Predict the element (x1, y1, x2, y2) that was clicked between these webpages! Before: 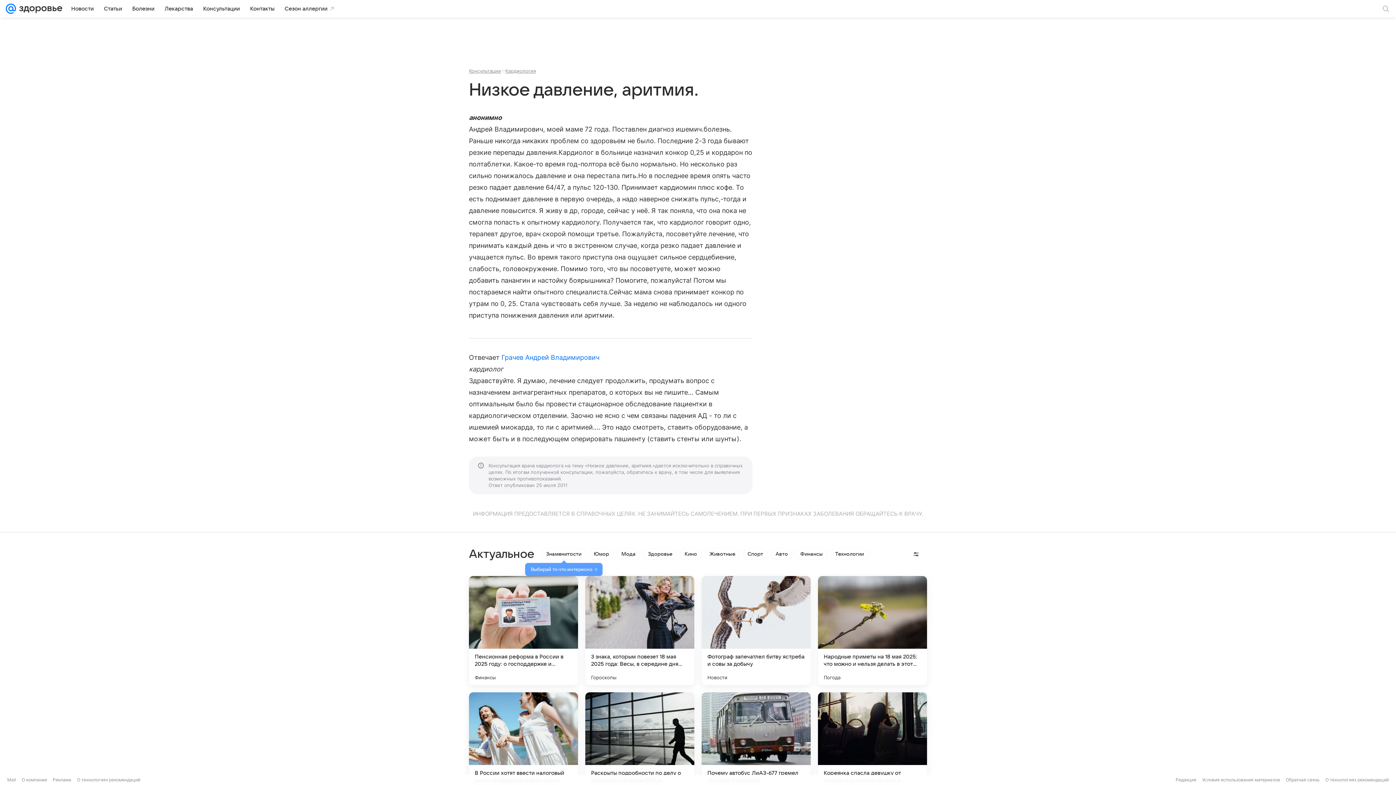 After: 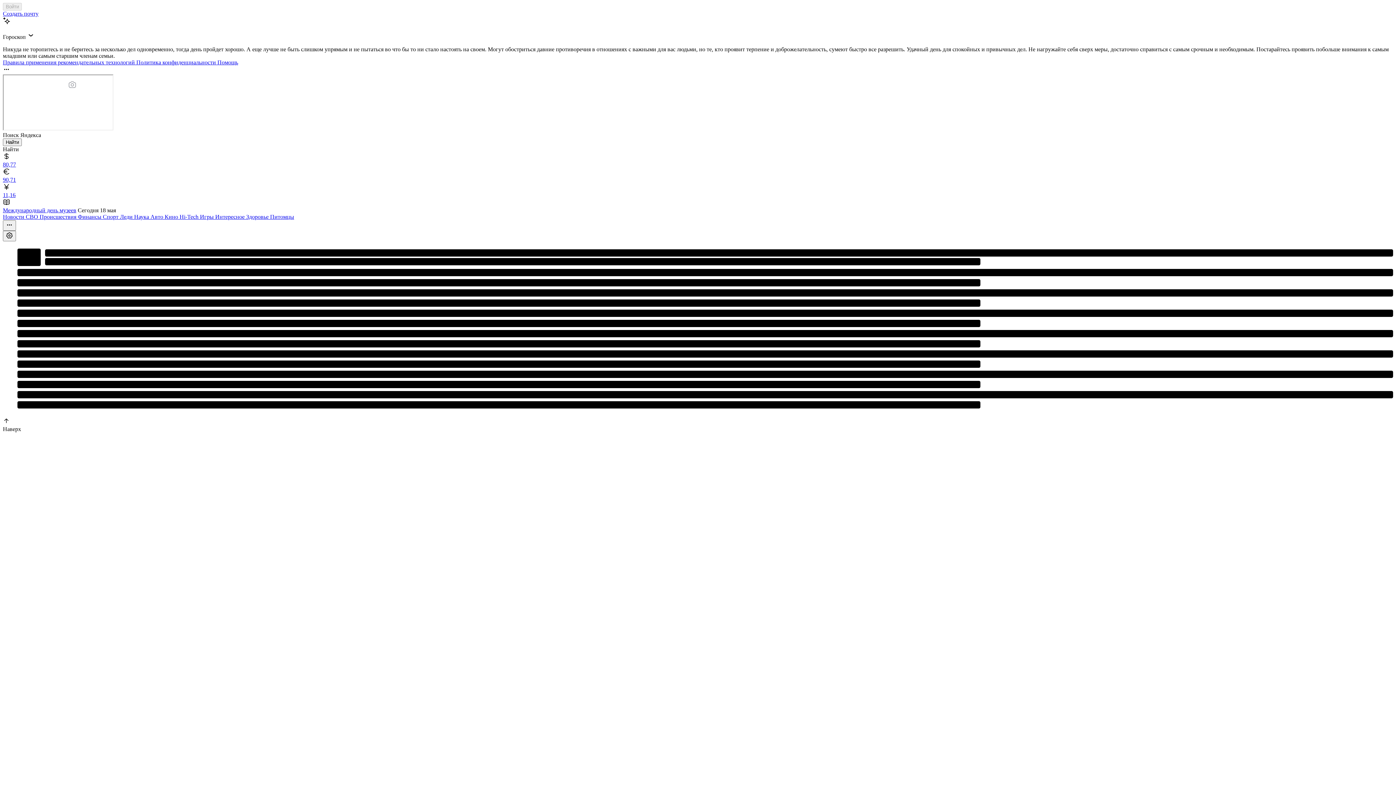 Action: bbox: (7, 777, 16, 782) label: Mail